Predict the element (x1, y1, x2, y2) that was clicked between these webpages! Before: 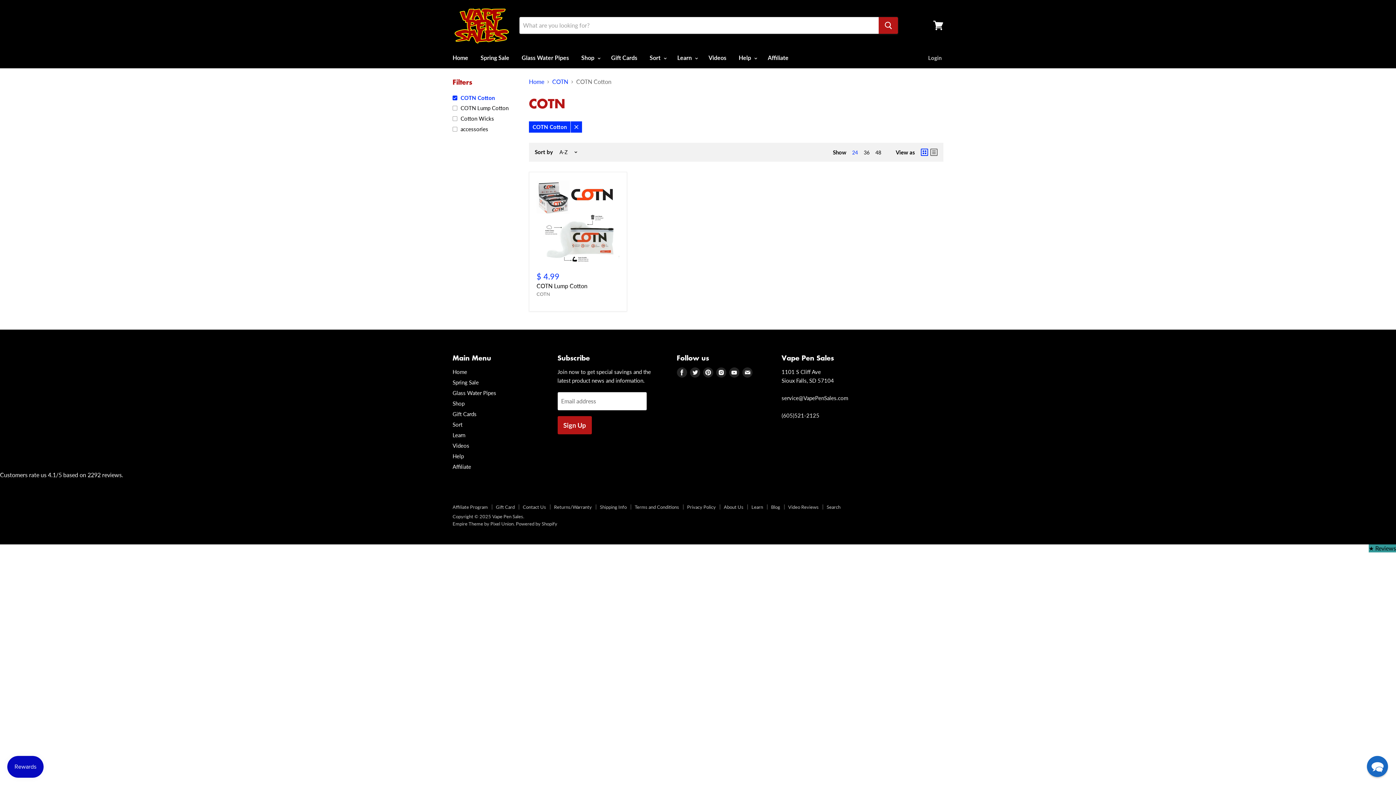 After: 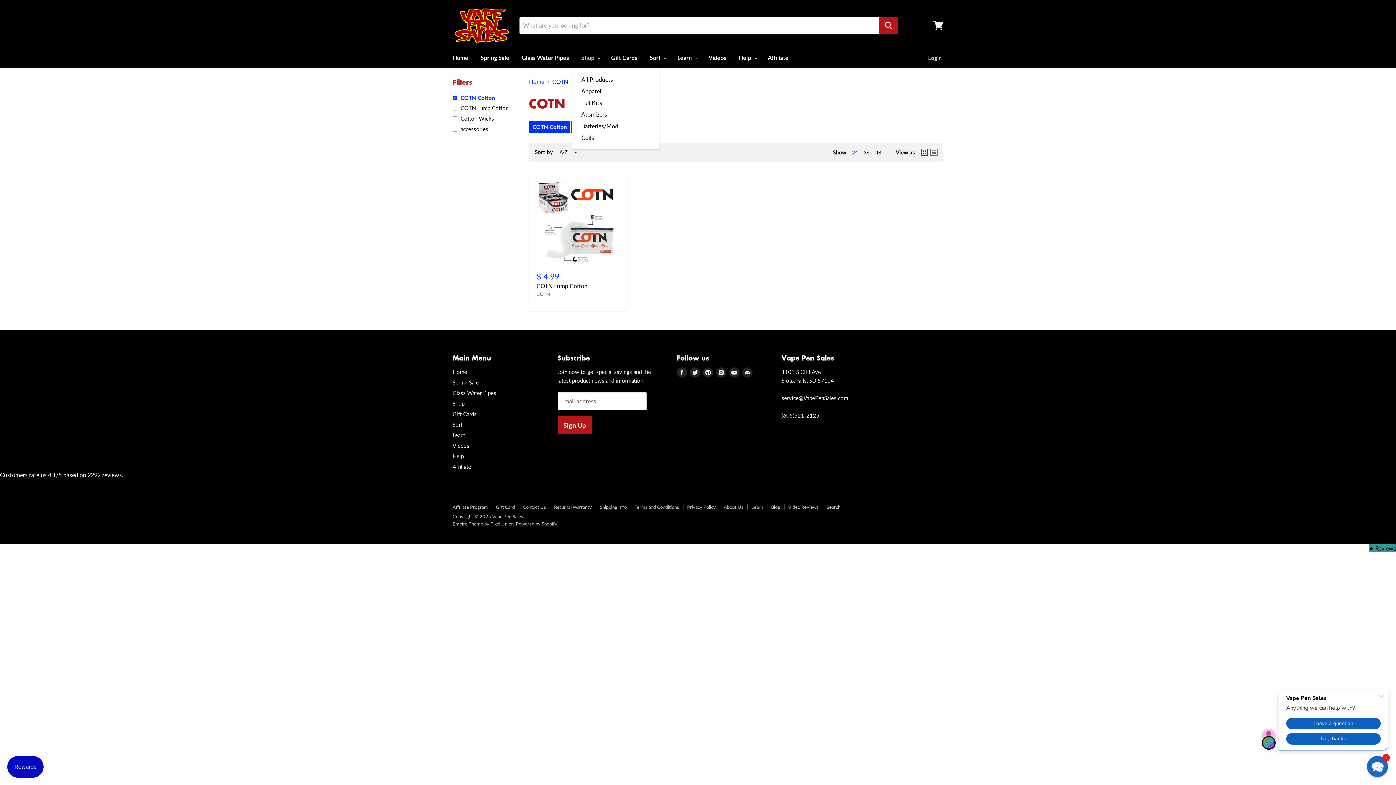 Action: label: Shop  bbox: (576, 50, 604, 65)